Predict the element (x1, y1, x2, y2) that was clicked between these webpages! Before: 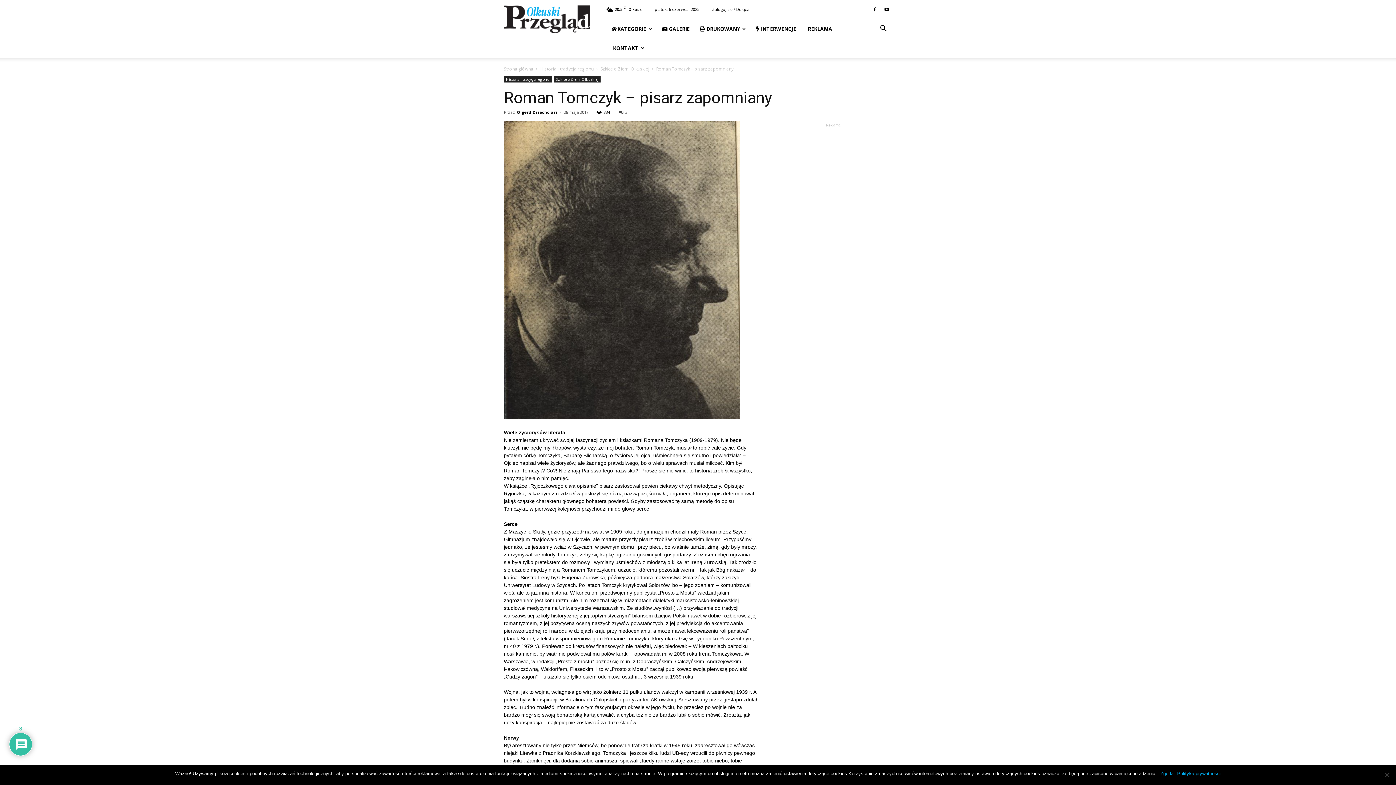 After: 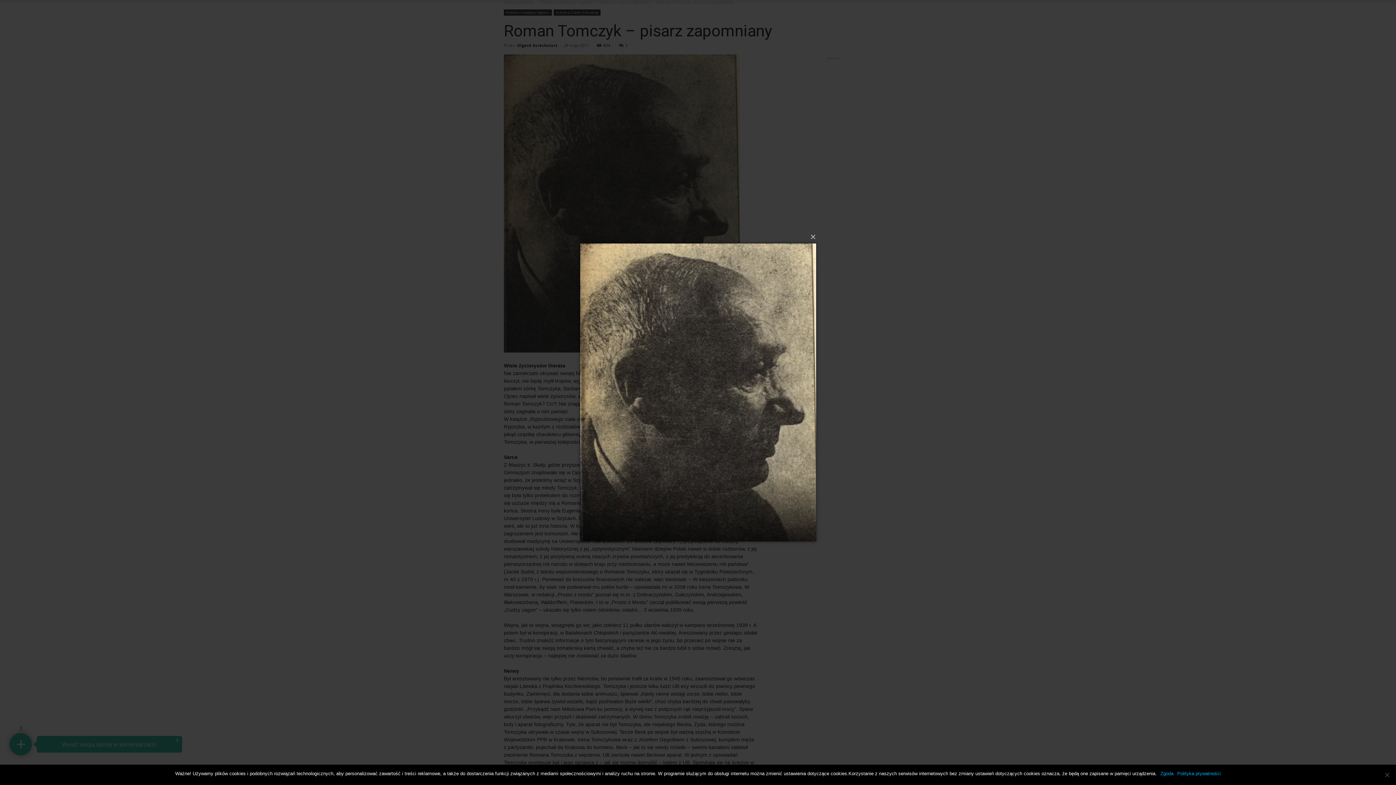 Action: bbox: (504, 121, 757, 419)